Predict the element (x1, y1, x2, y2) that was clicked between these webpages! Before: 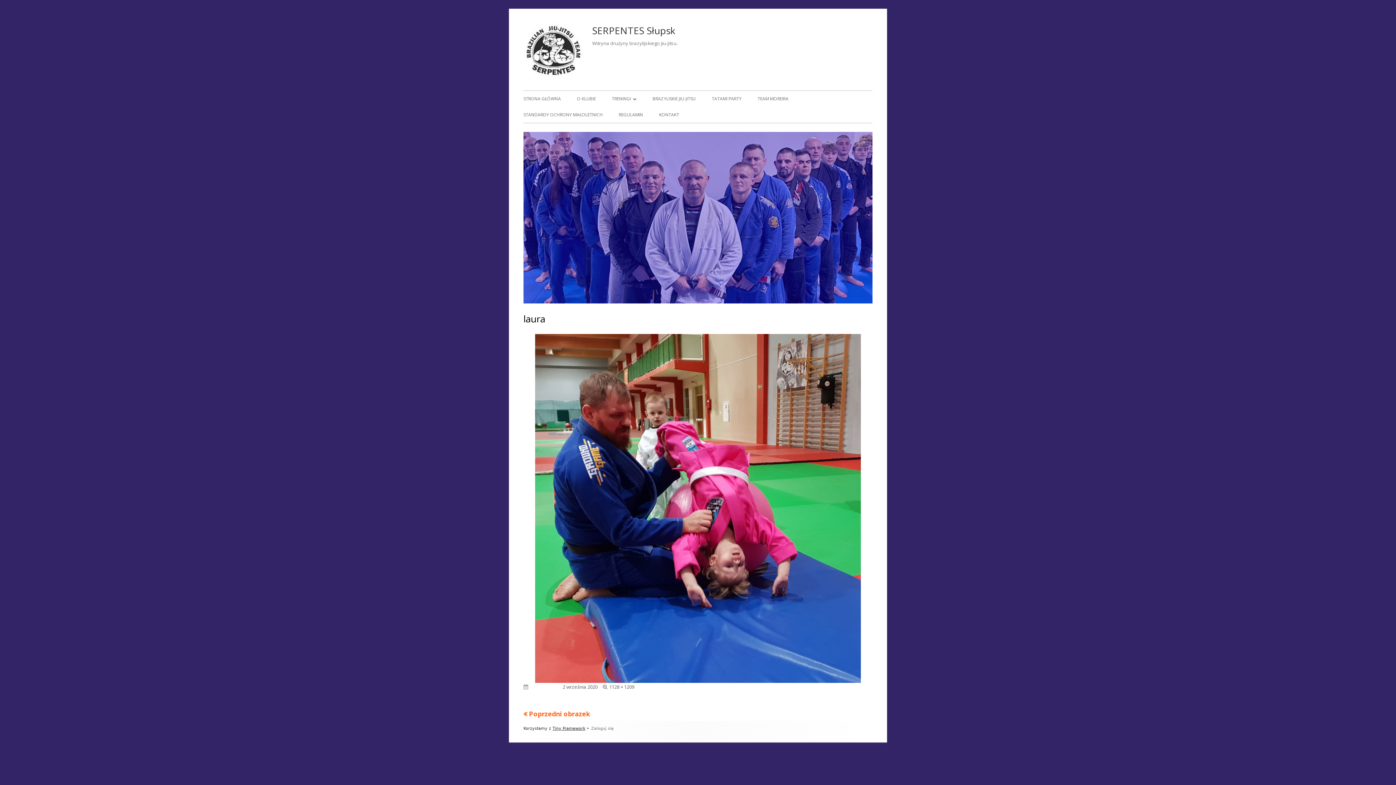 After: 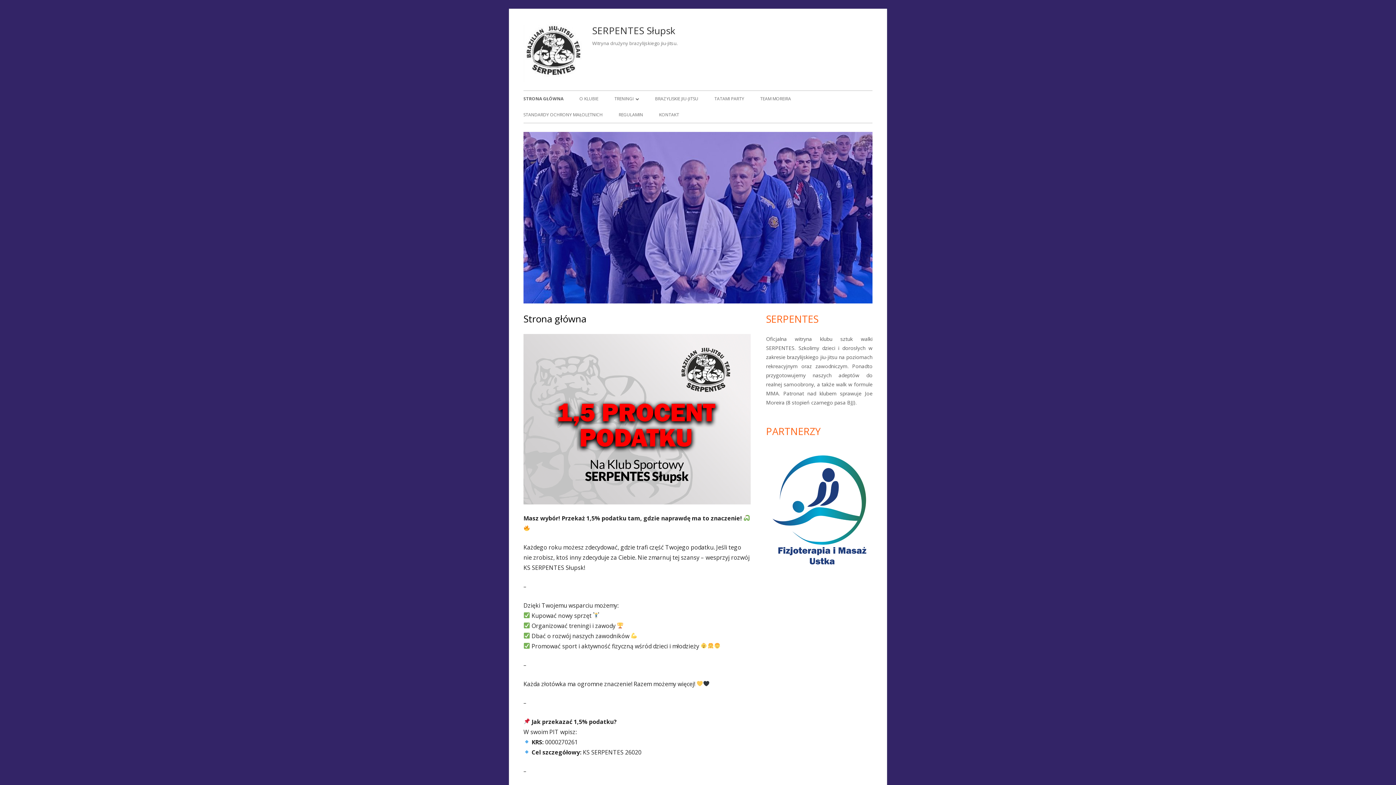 Action: bbox: (523, 21, 583, 81)